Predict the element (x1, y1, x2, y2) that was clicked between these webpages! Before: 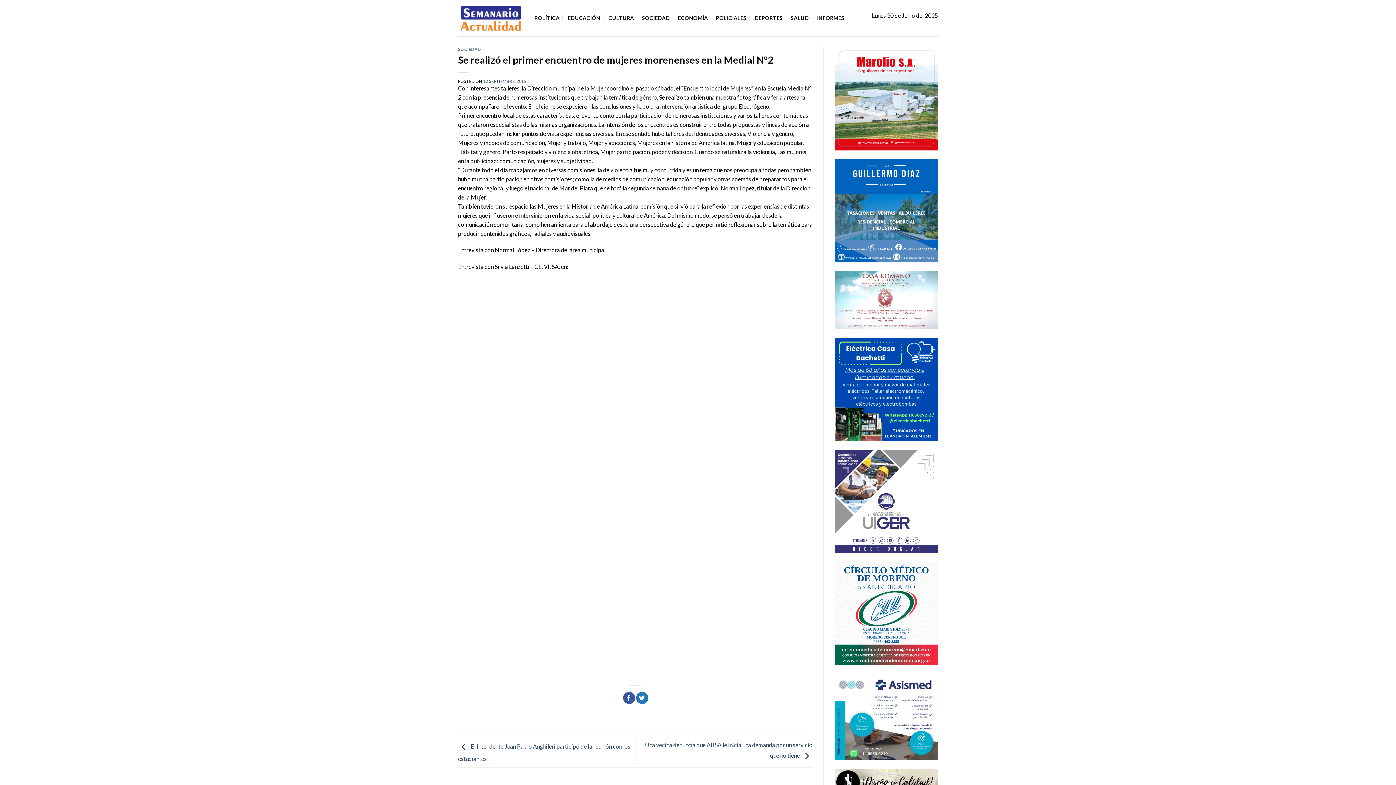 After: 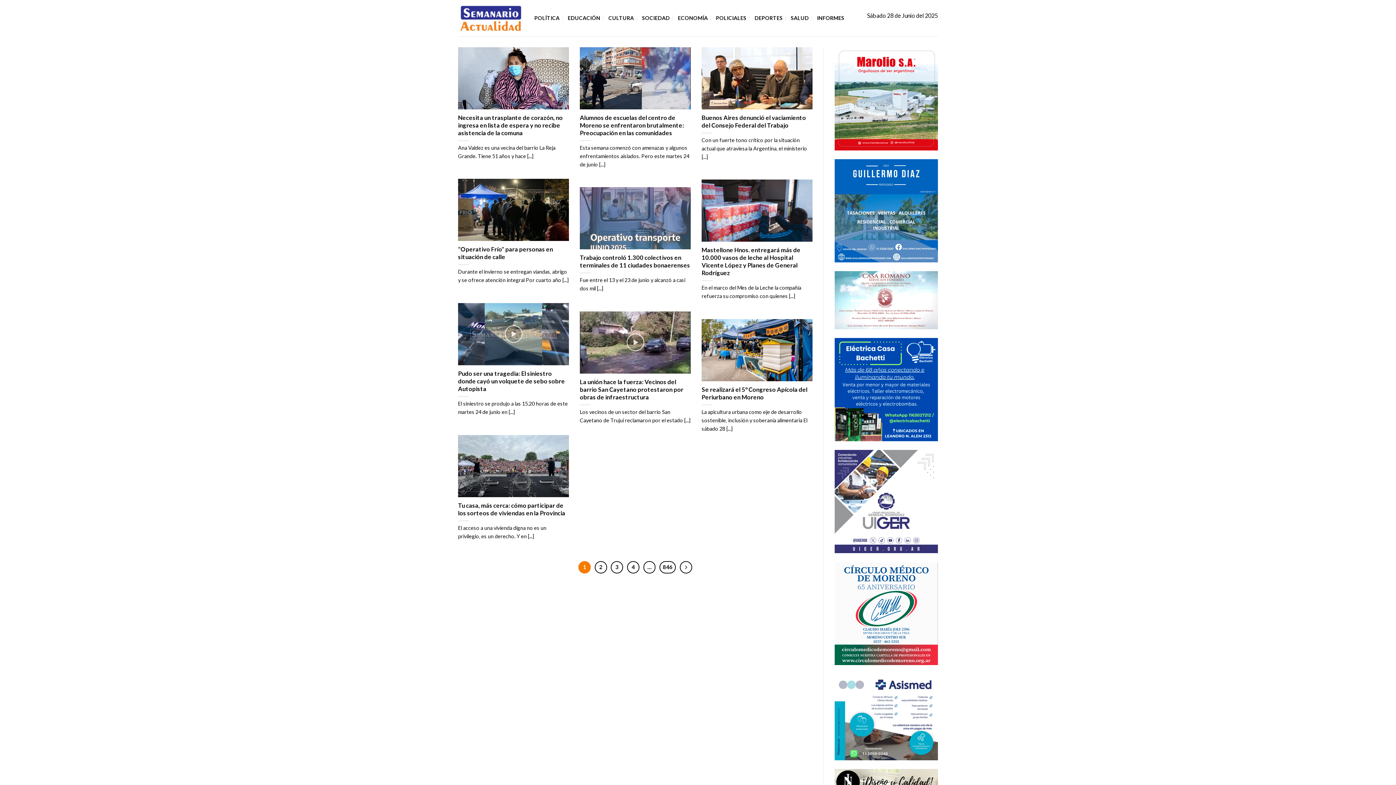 Action: label: SOCIEDAD bbox: (642, 11, 669, 24)